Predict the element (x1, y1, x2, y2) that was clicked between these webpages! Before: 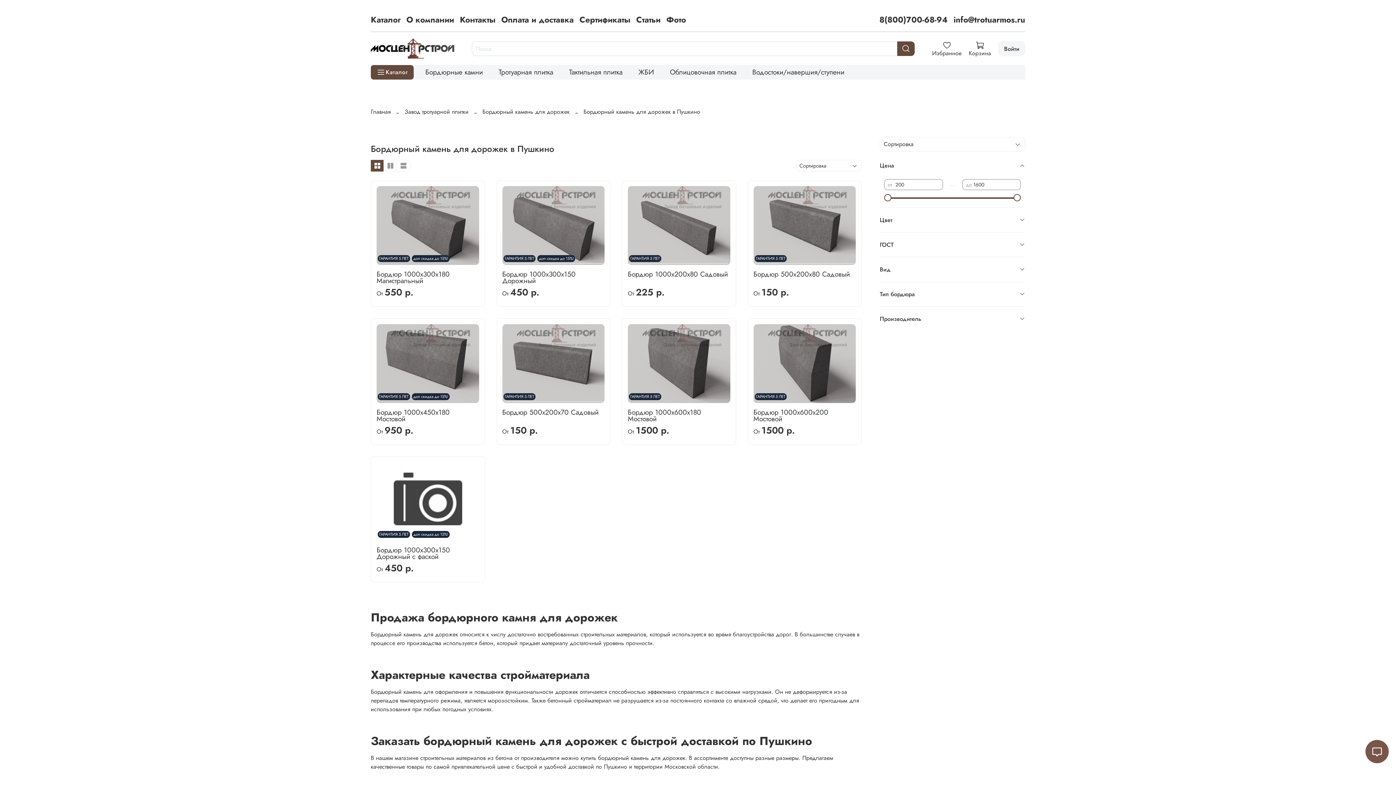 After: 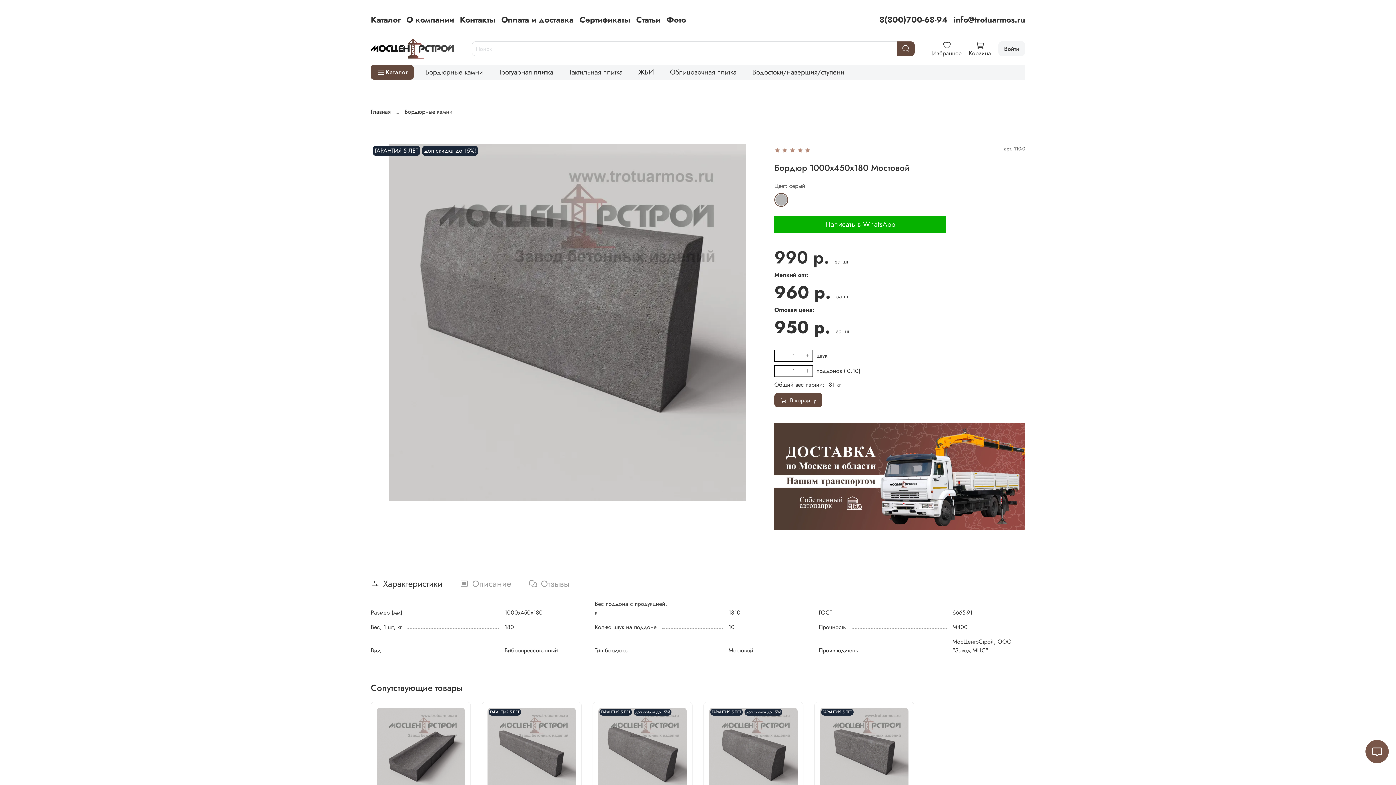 Action: bbox: (376, 324, 479, 403)